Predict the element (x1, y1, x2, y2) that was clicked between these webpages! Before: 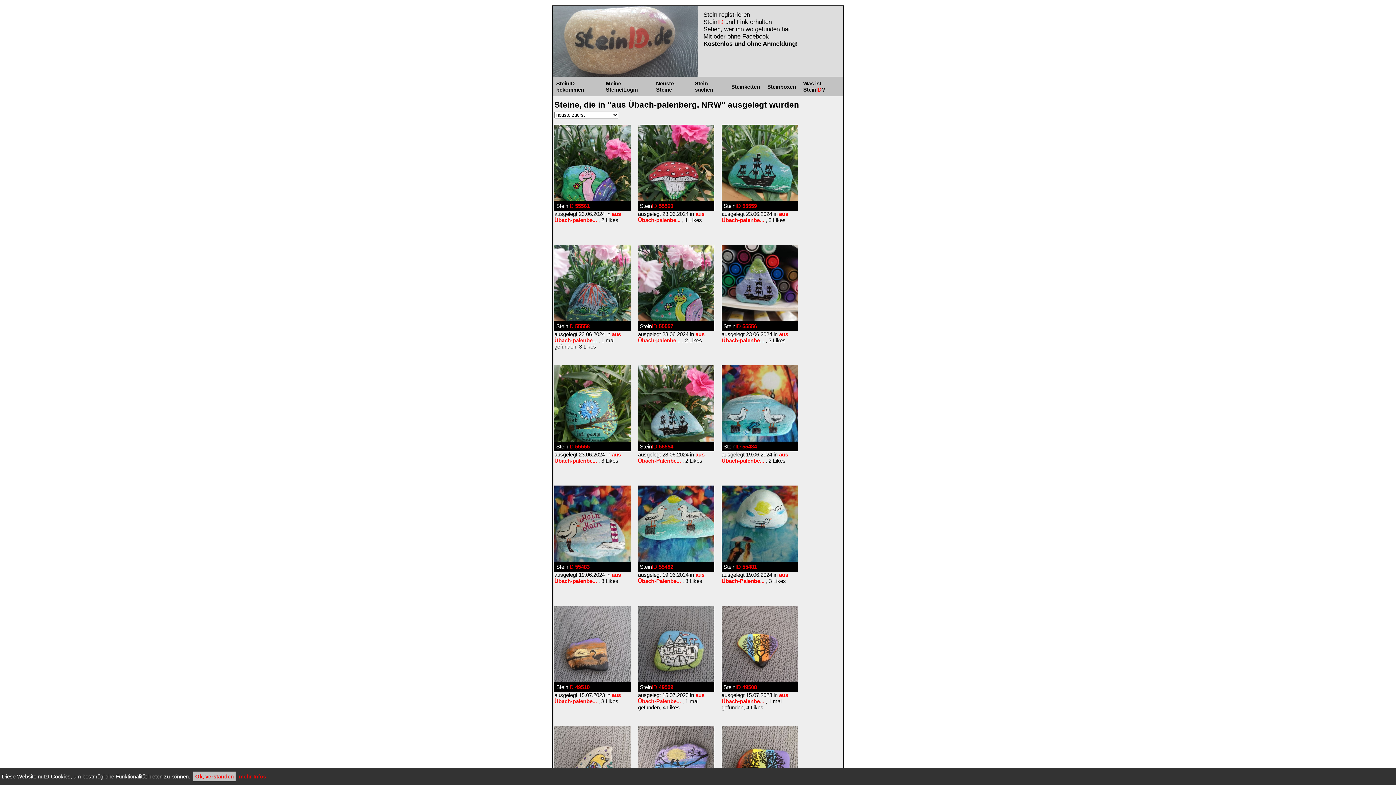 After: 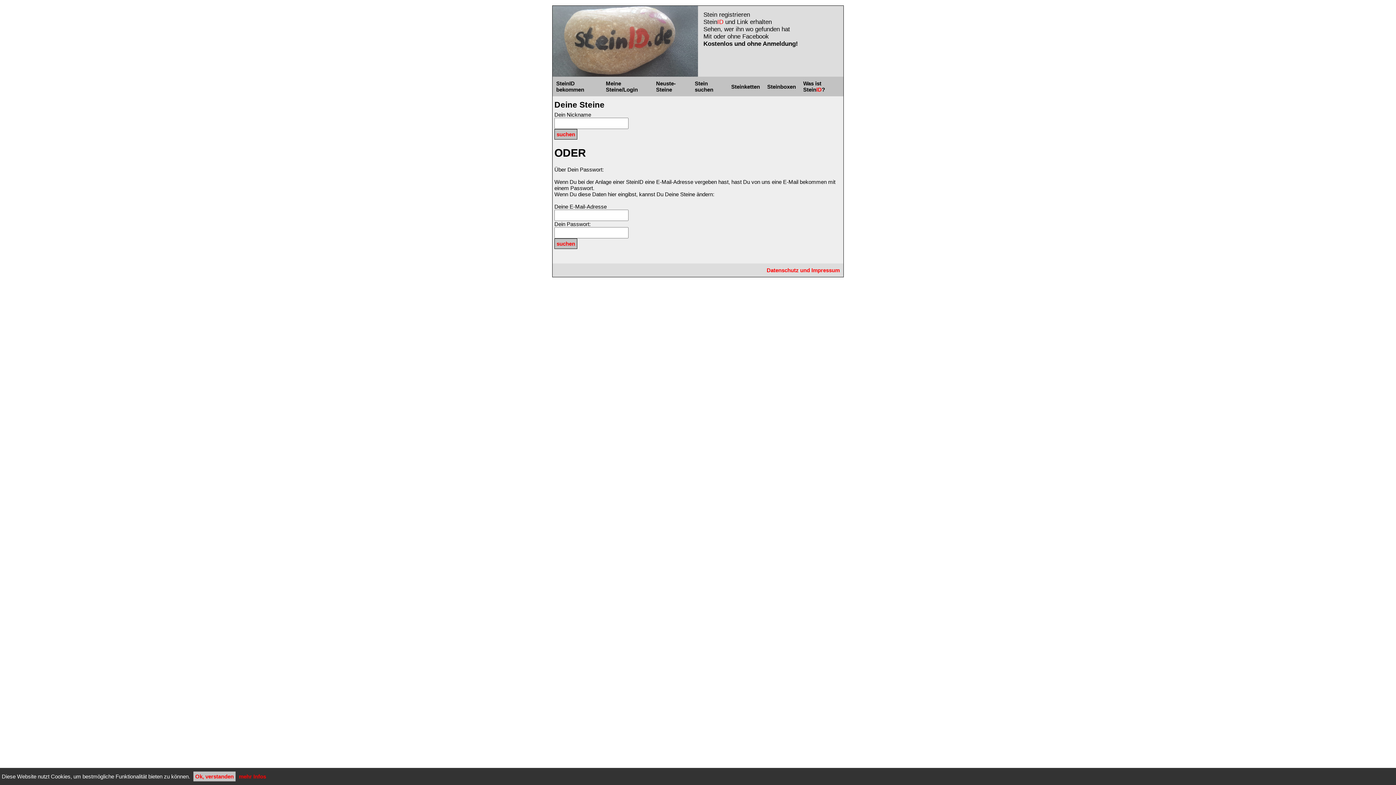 Action: label: Meine Steine/Login bbox: (602, 76, 652, 96)